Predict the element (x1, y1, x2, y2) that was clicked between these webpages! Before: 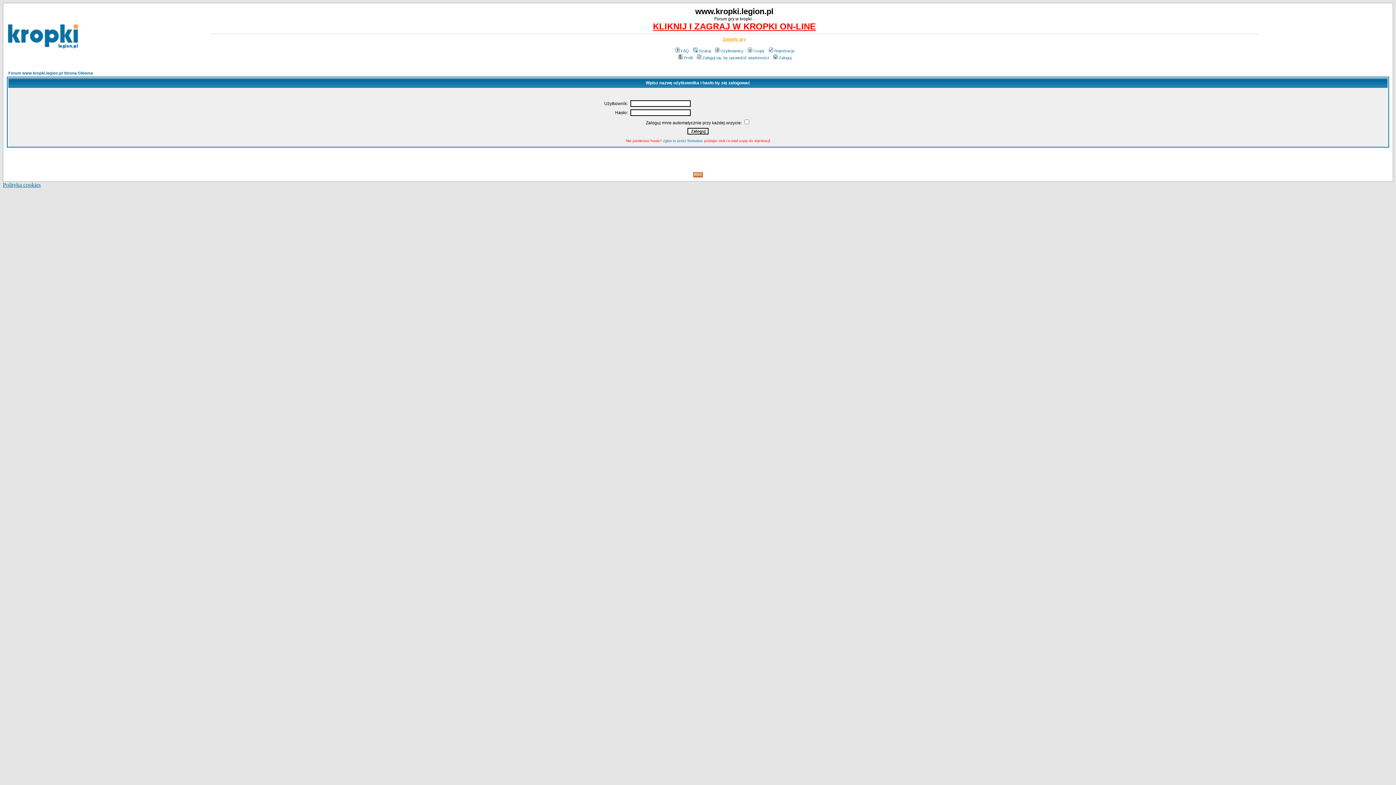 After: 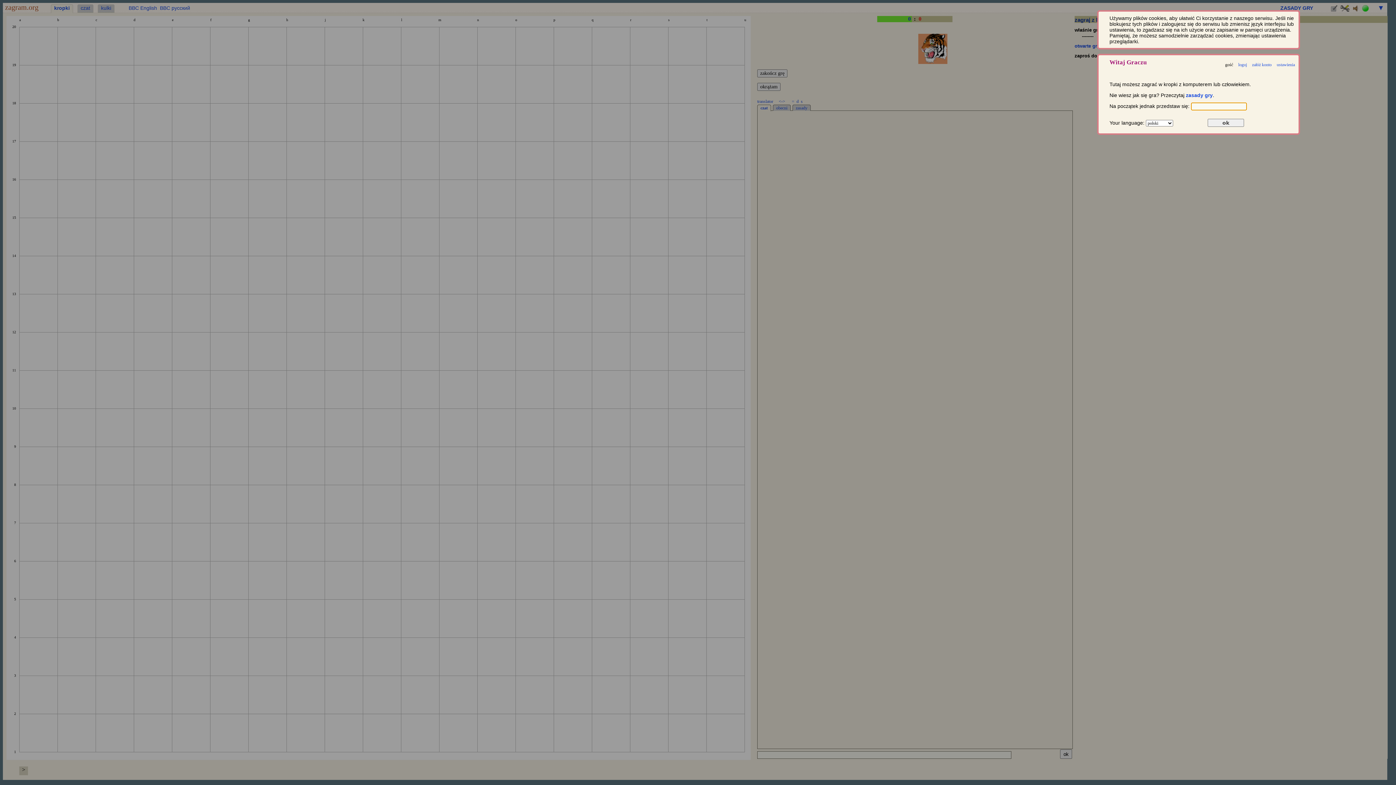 Action: bbox: (653, 25, 816, 30) label: KLIKNIJ I ZAGRAJ W KROPKI ON-LINE